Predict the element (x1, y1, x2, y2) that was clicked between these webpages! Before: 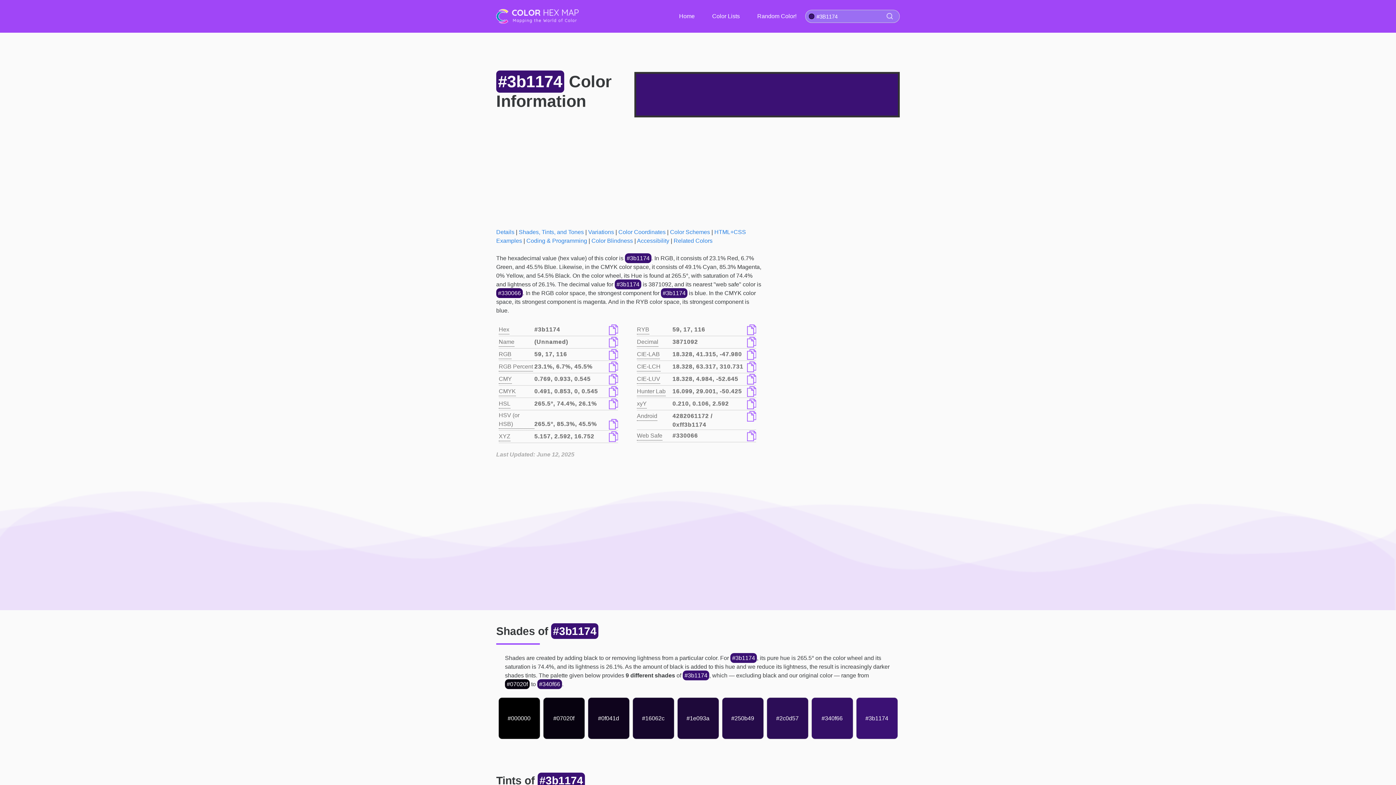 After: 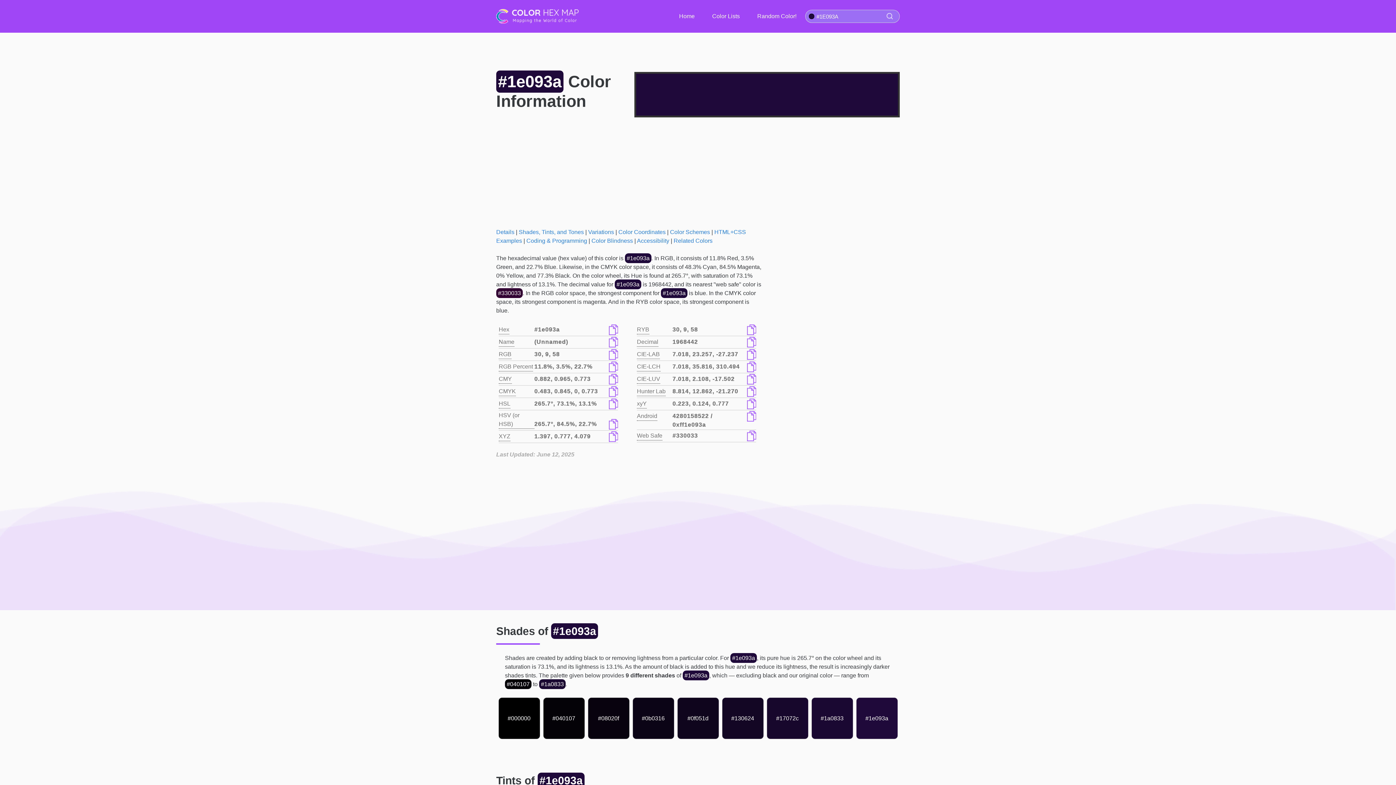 Action: label: #1e093a bbox: (686, 714, 709, 723)